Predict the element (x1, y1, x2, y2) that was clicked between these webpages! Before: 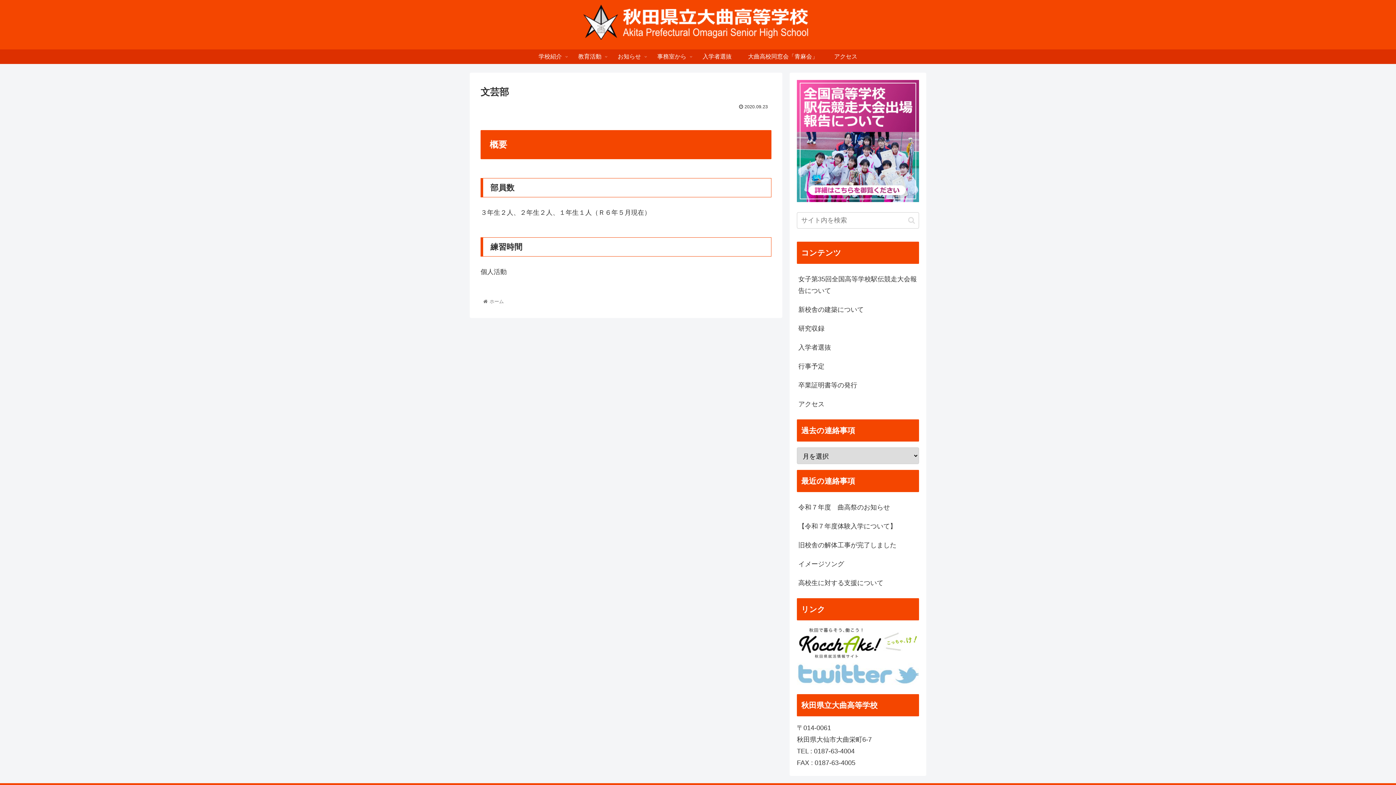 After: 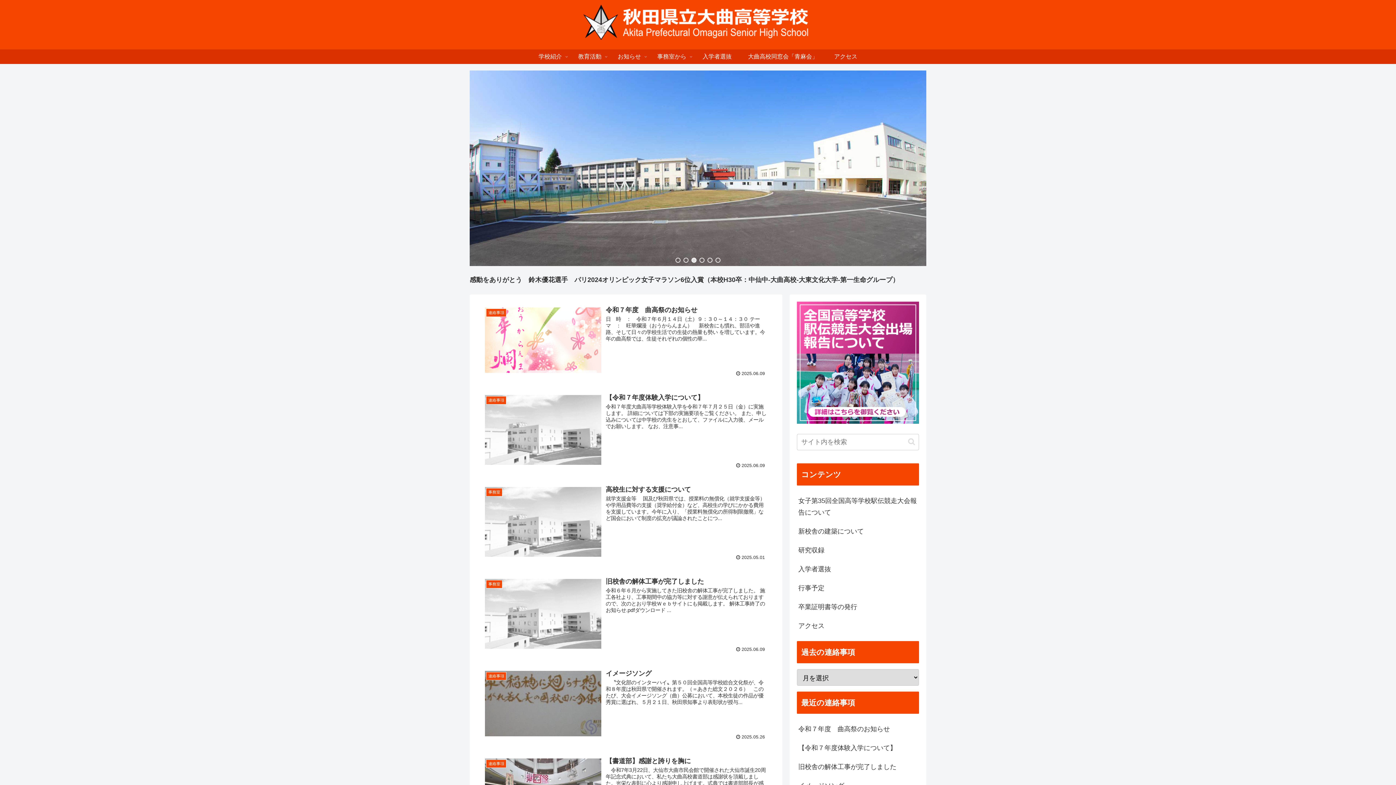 Action: bbox: (583, 3, 812, 45)